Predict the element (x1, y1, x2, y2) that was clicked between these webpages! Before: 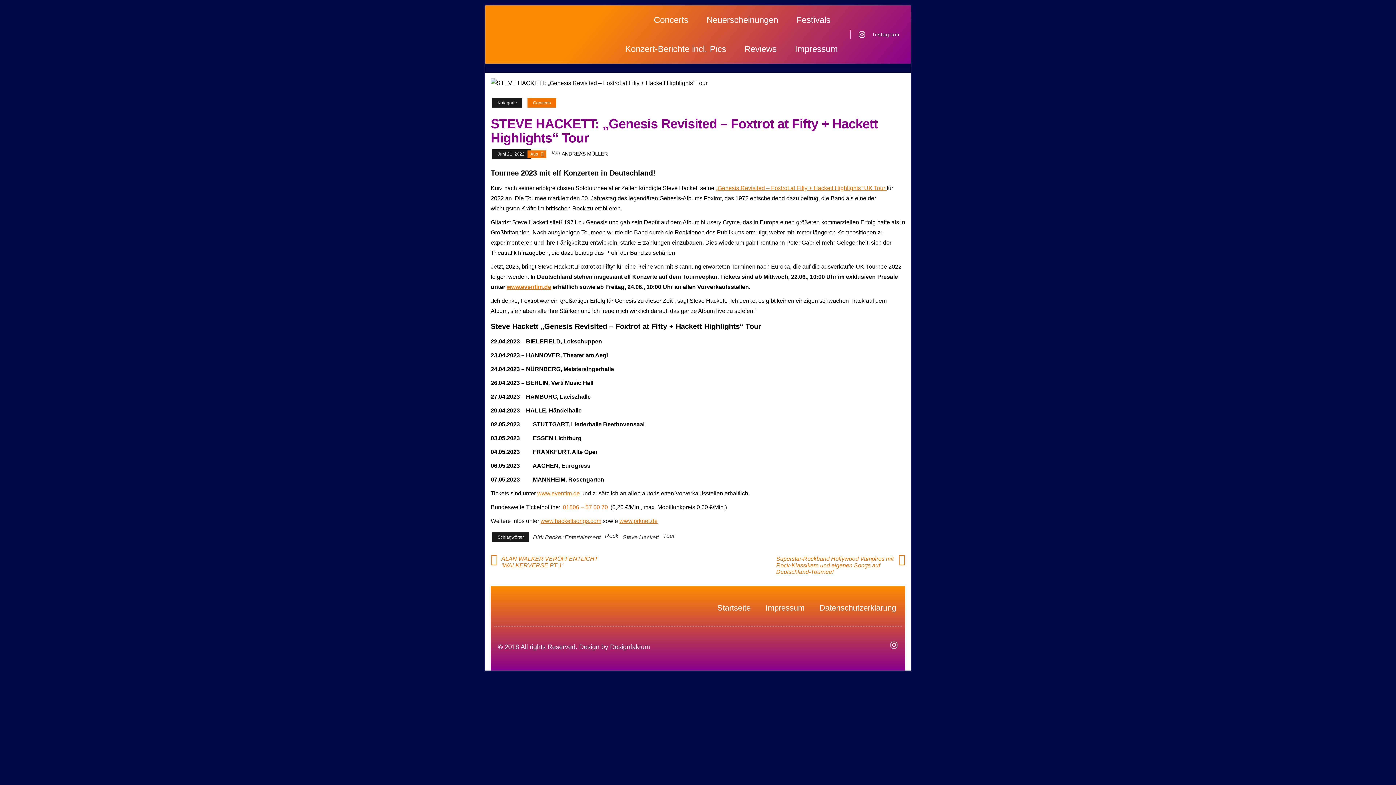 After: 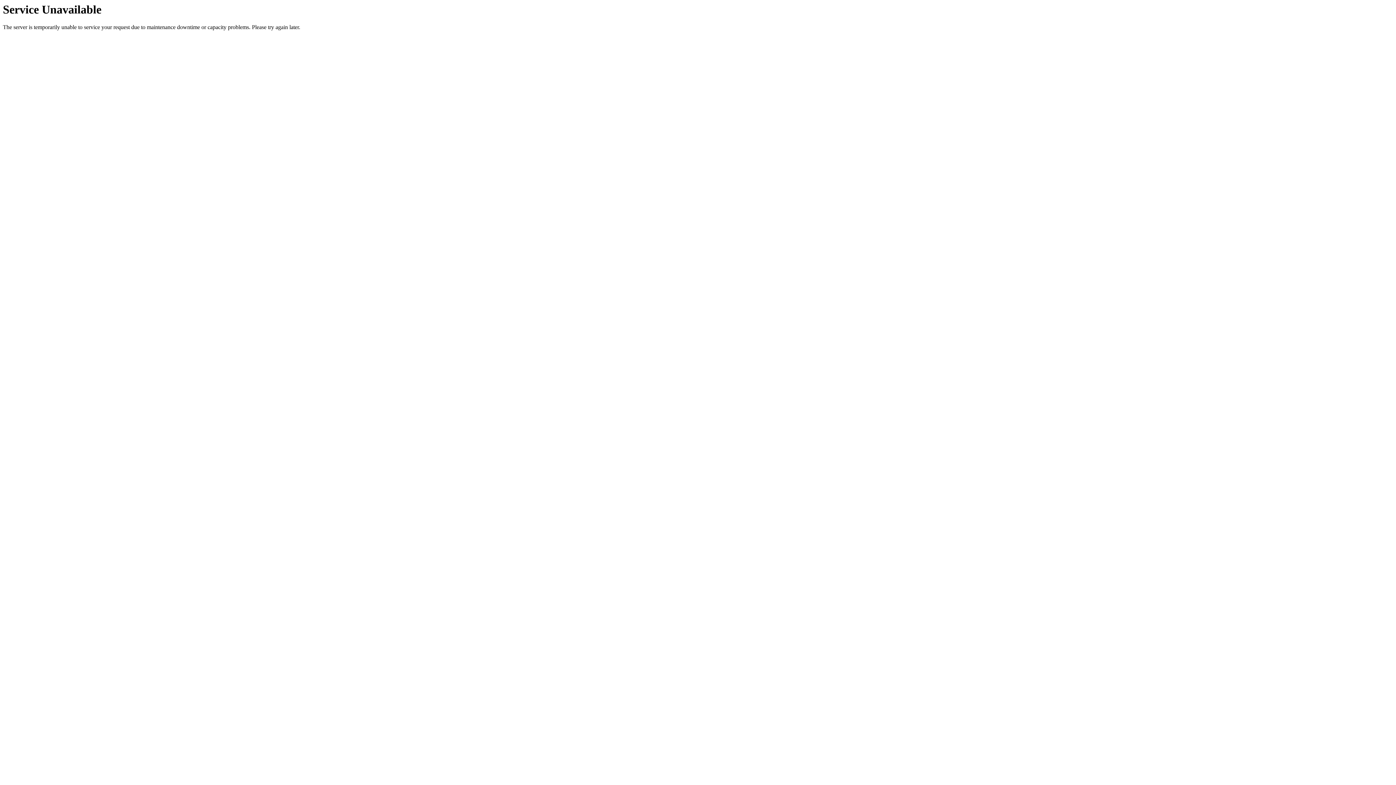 Action: label: Konzert-Berichte incl. Pics bbox: (623, 34, 728, 63)